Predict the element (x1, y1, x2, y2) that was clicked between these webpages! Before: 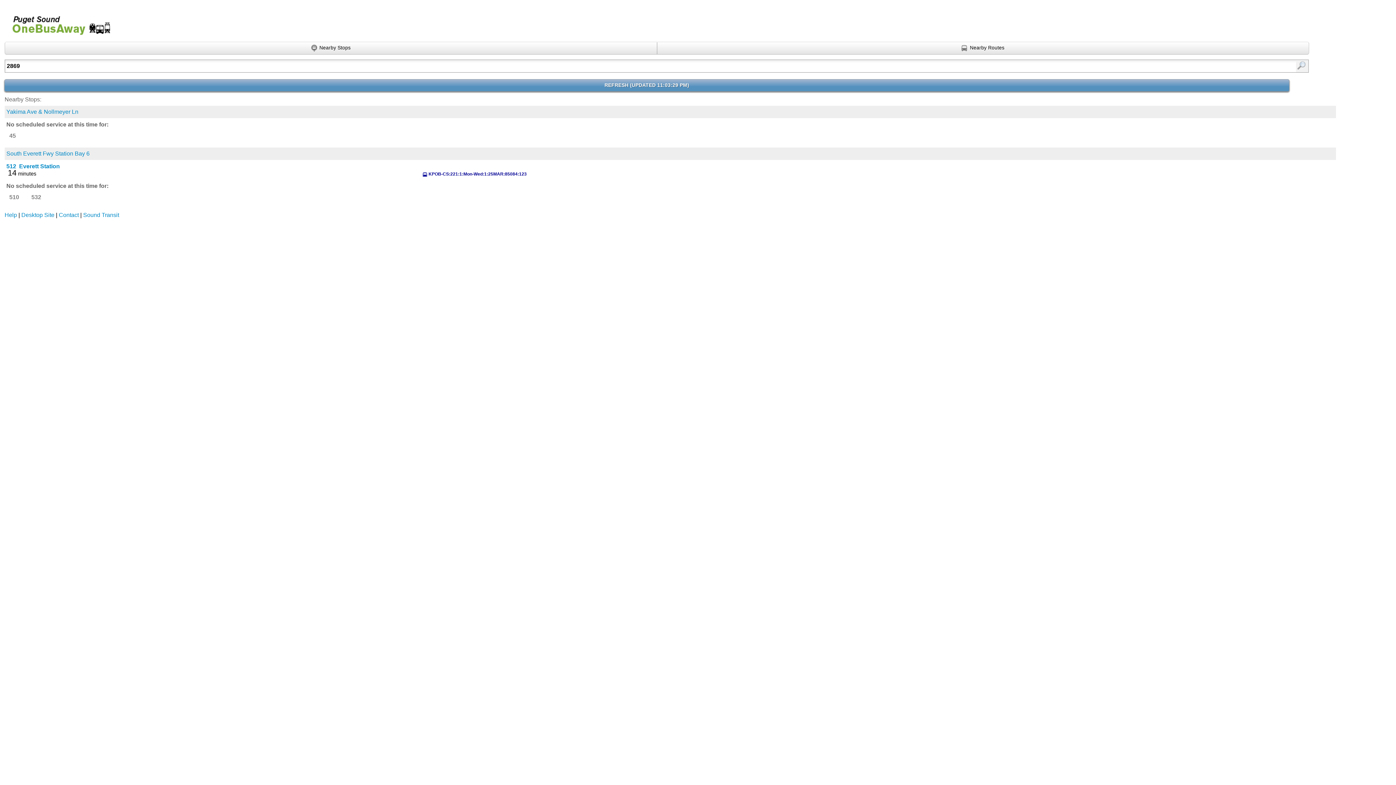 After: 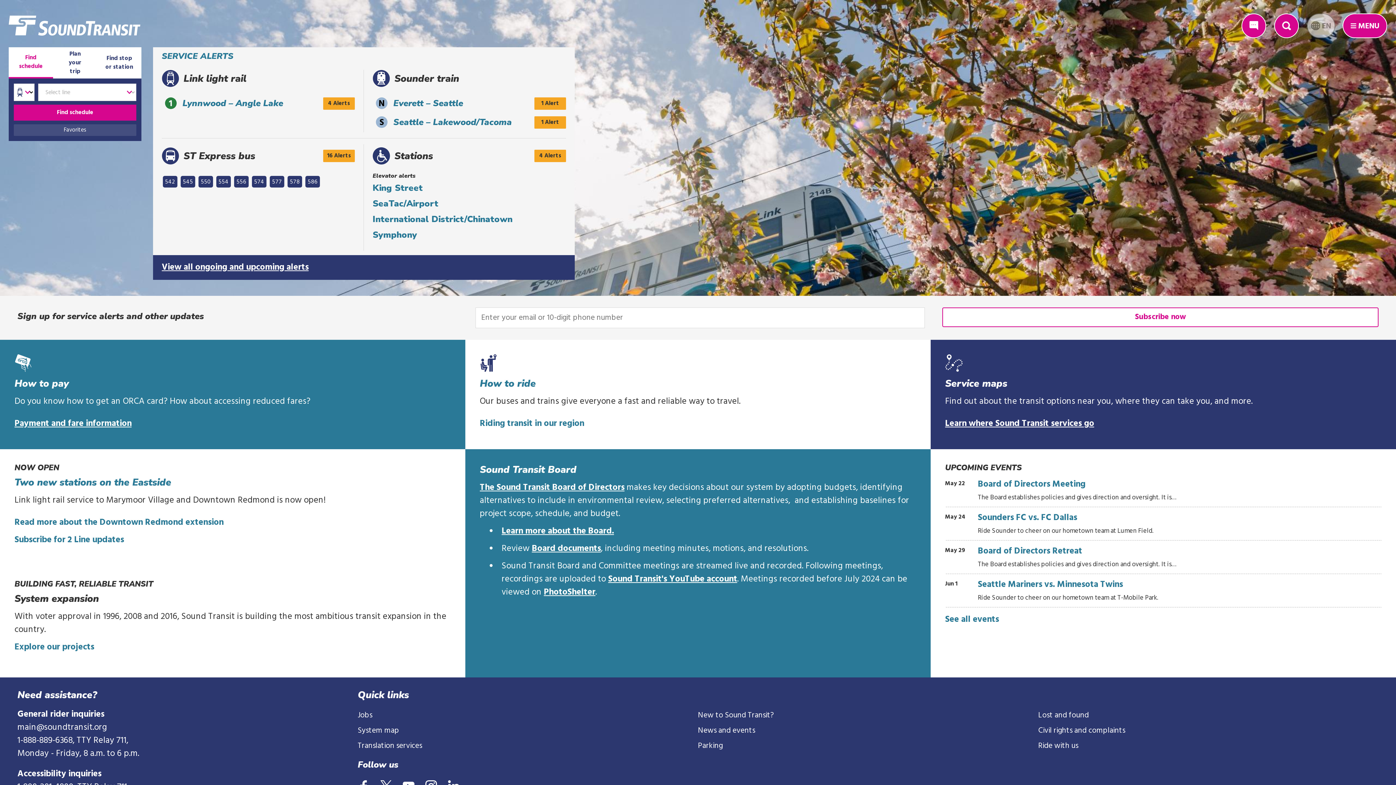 Action: label: Sound Transit bbox: (83, 211, 119, 218)